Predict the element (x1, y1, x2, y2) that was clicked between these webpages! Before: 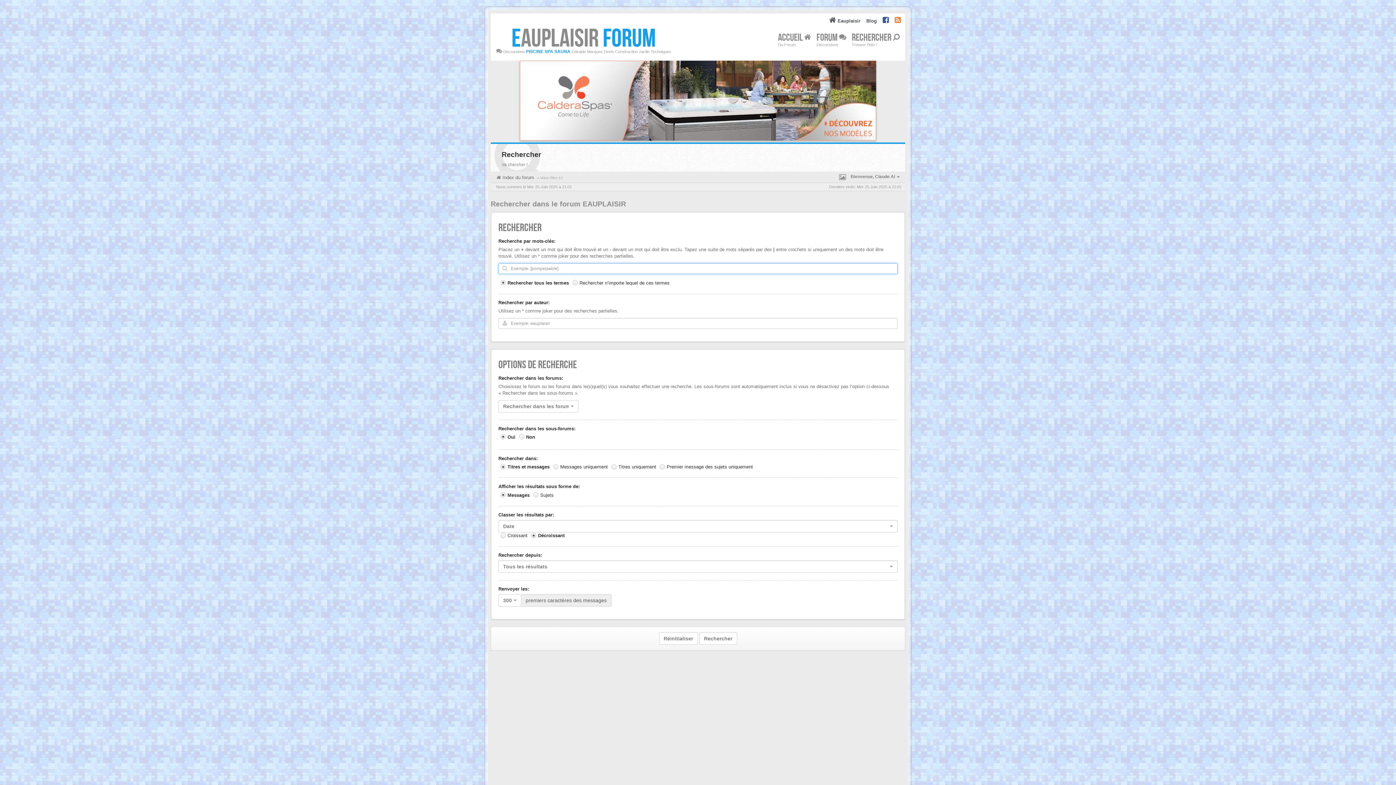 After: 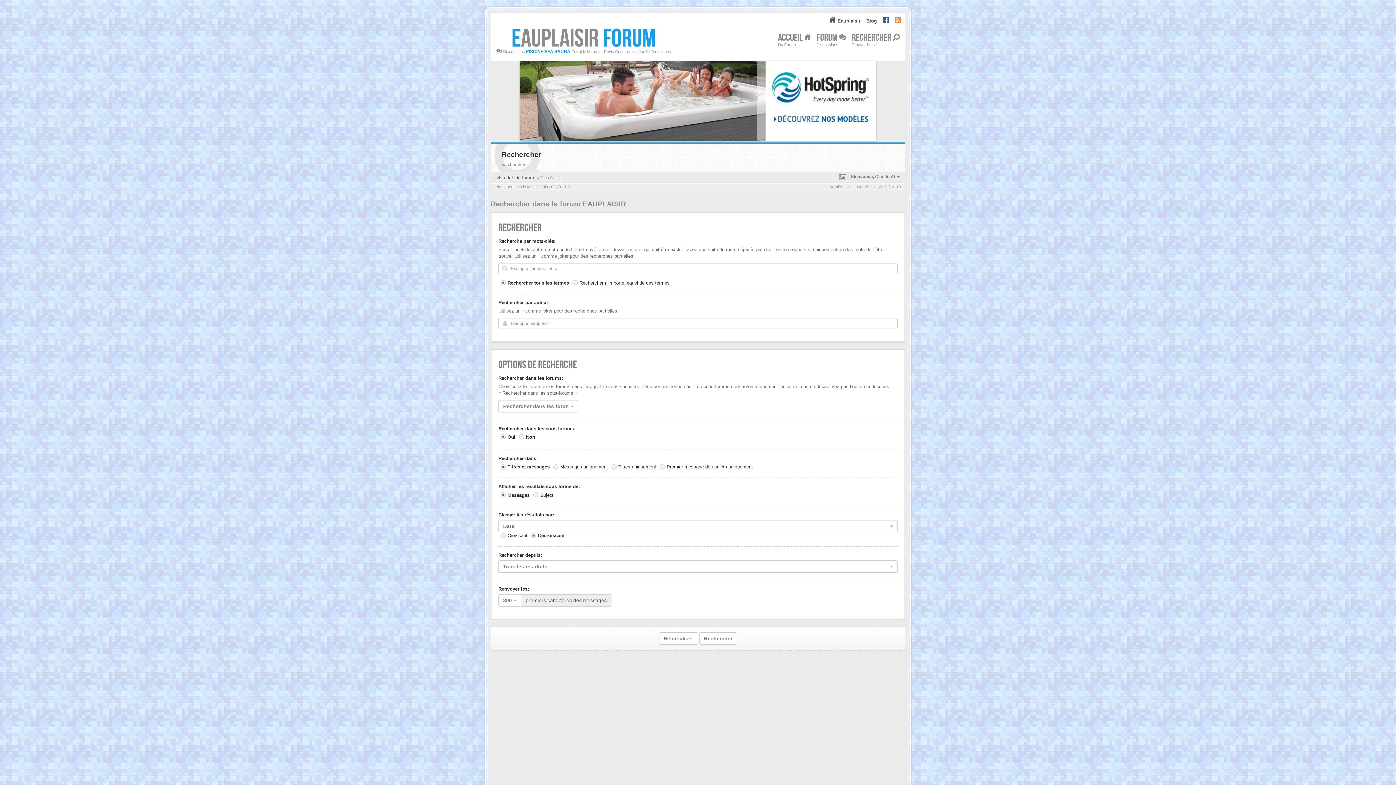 Action: bbox: (882, 18, 889, 23)